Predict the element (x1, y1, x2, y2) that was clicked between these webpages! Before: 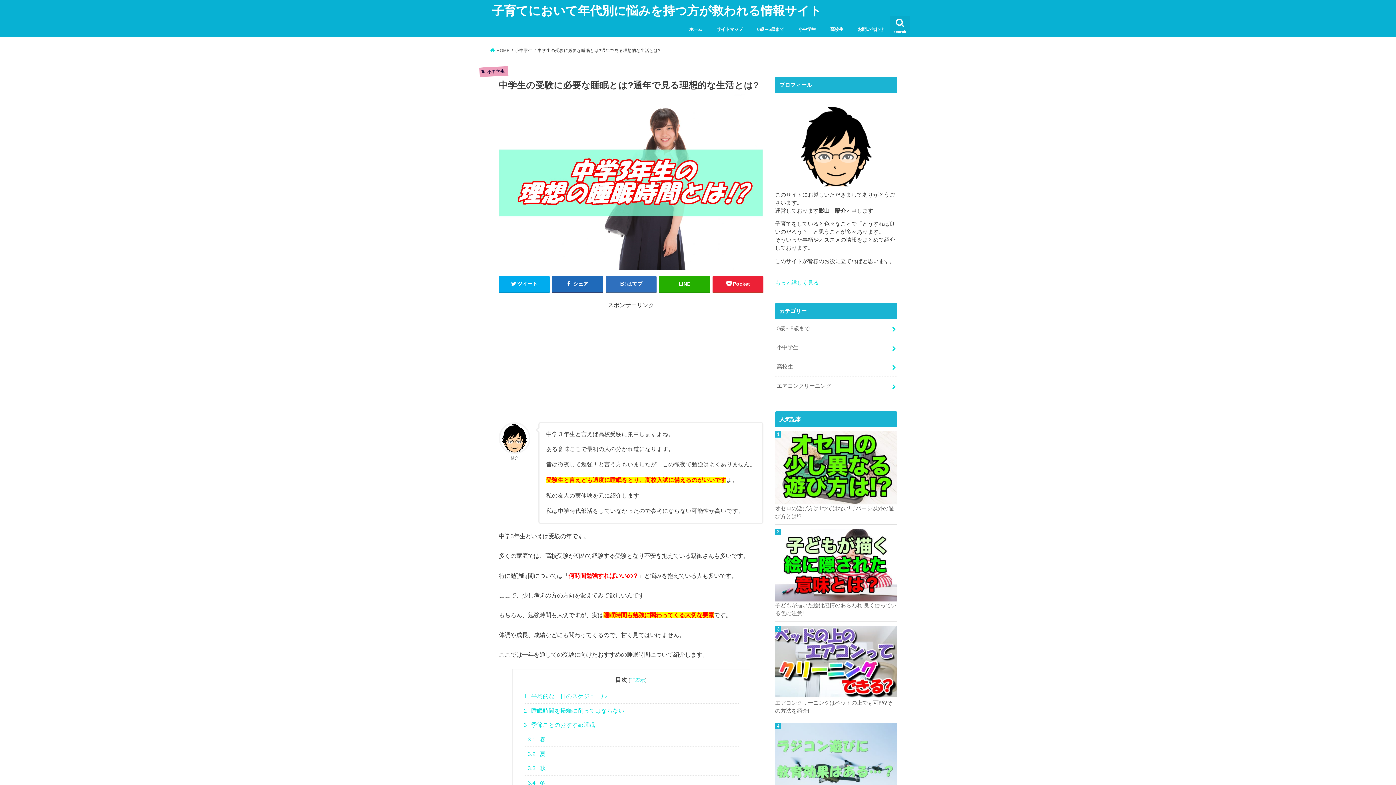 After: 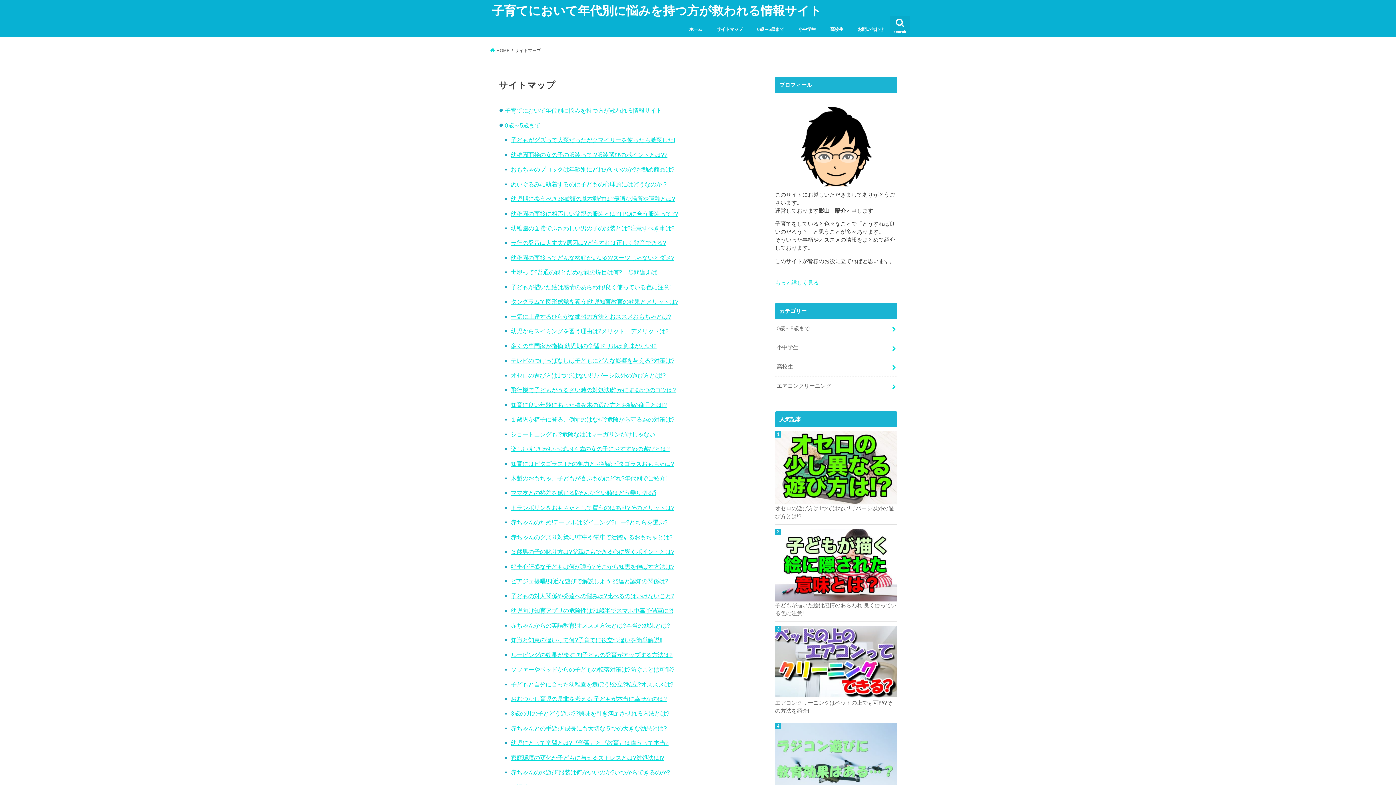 Action: label: サイトマップ bbox: (709, 21, 750, 37)